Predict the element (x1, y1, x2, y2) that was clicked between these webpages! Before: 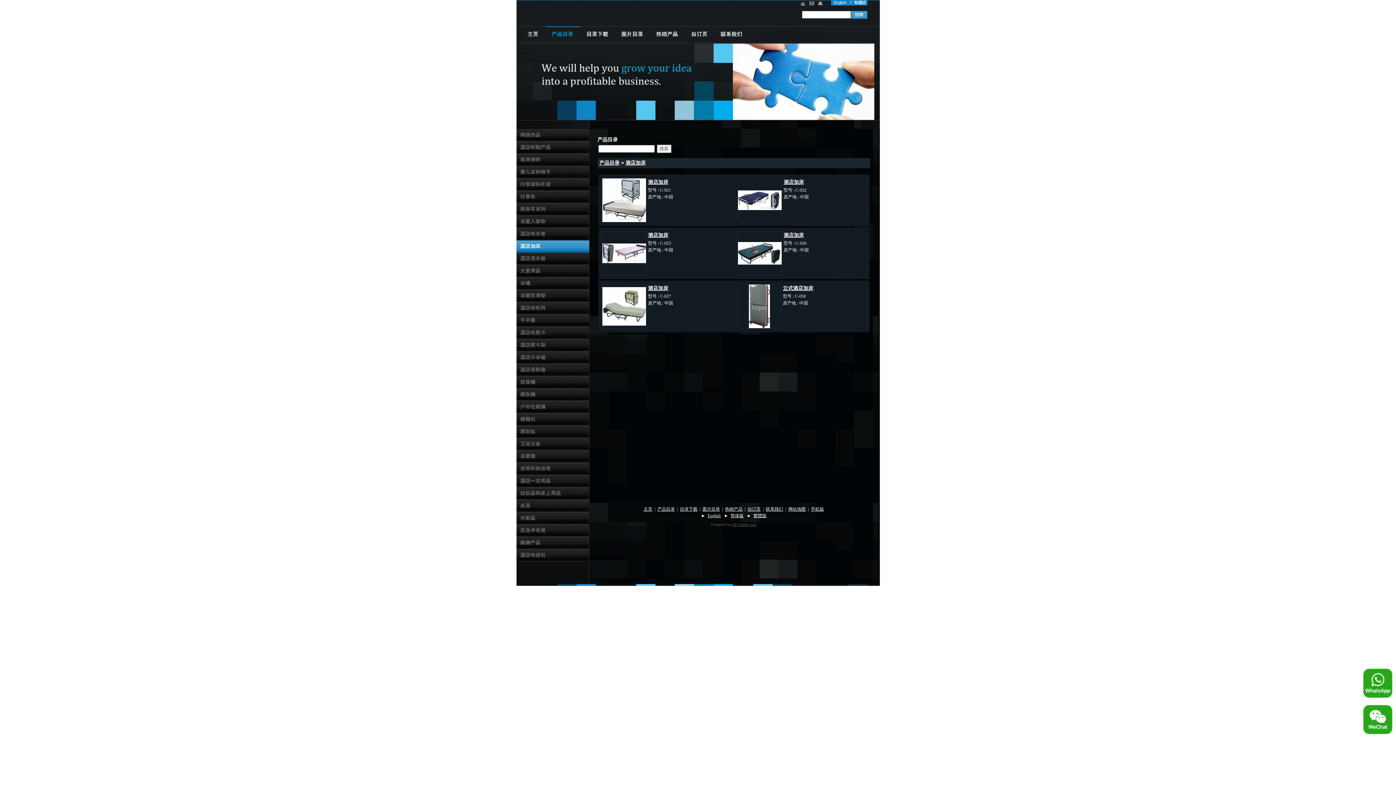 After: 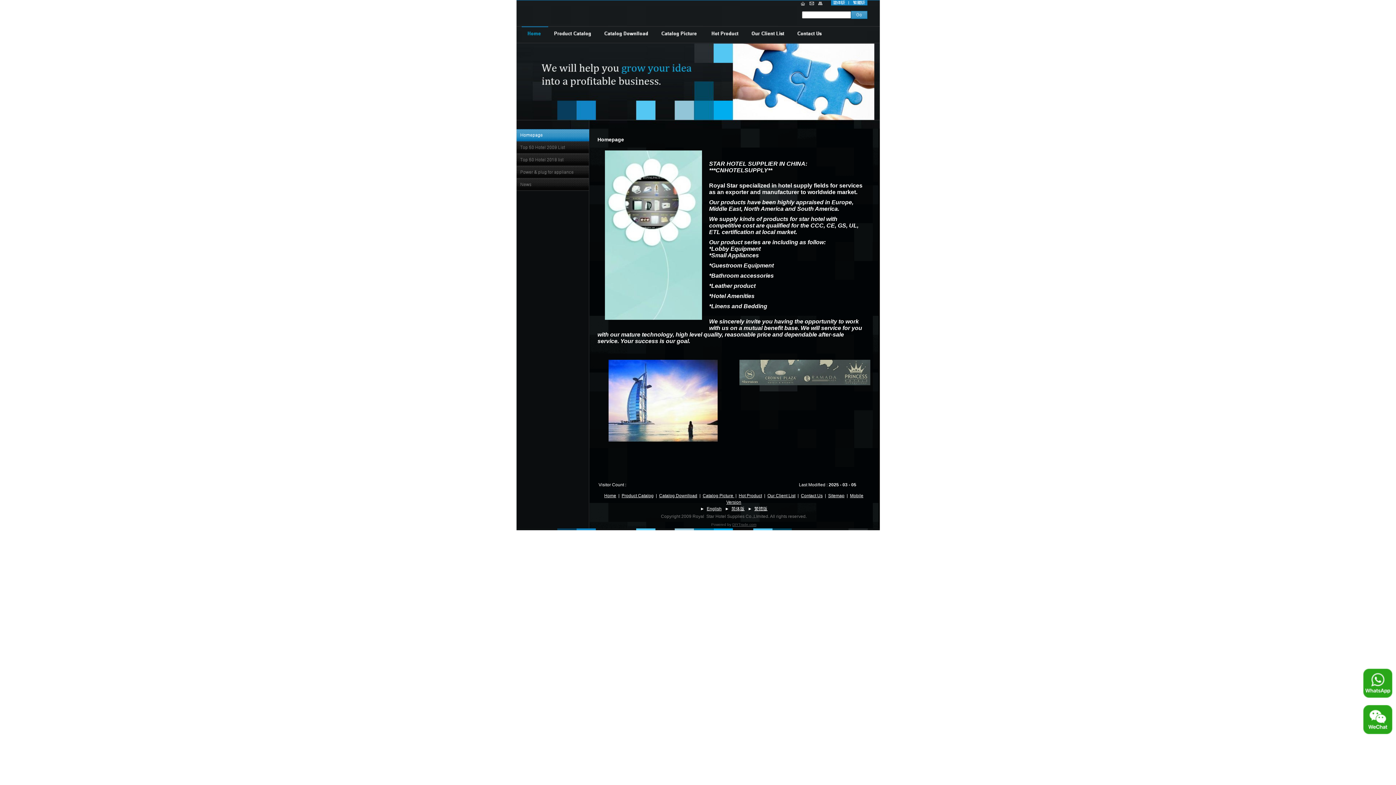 Action: bbox: (800, 2, 806, 7)